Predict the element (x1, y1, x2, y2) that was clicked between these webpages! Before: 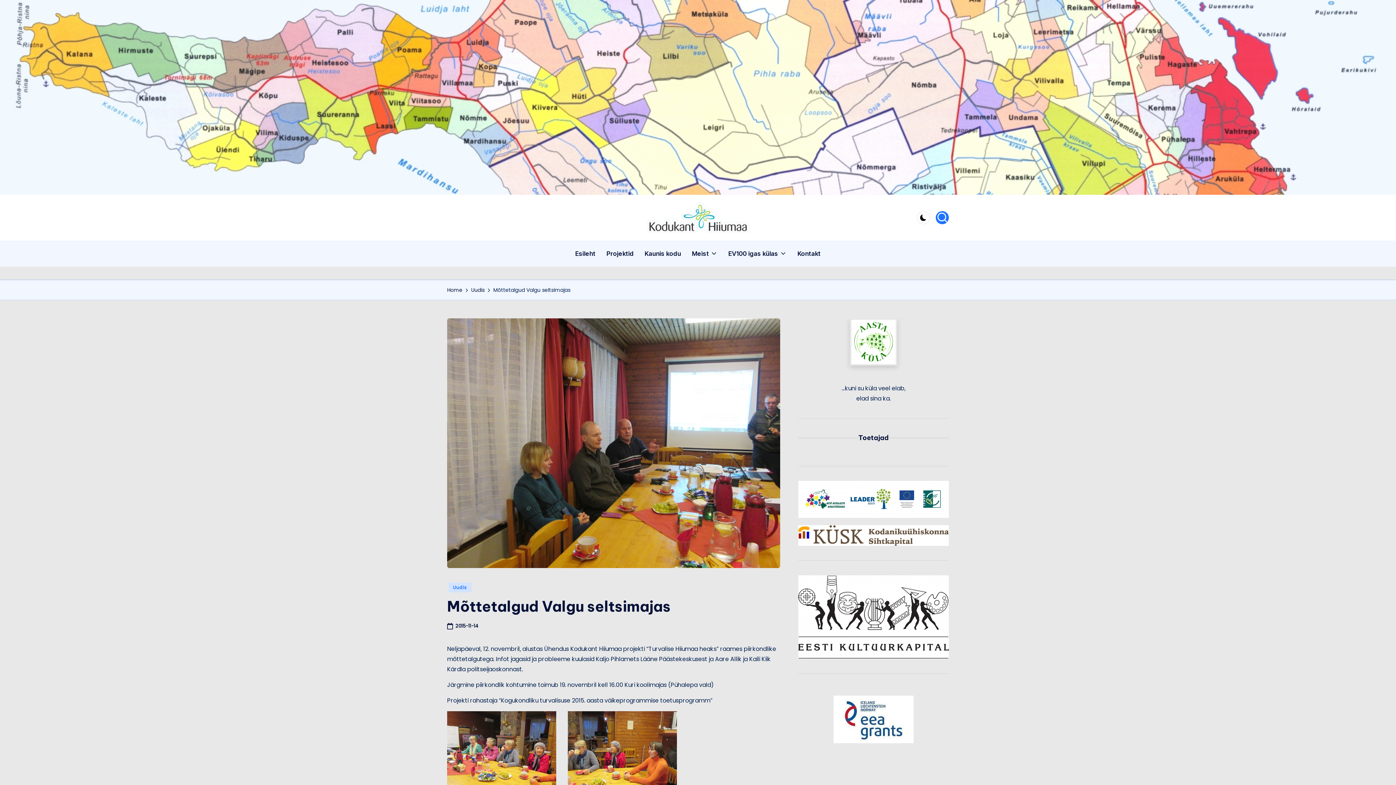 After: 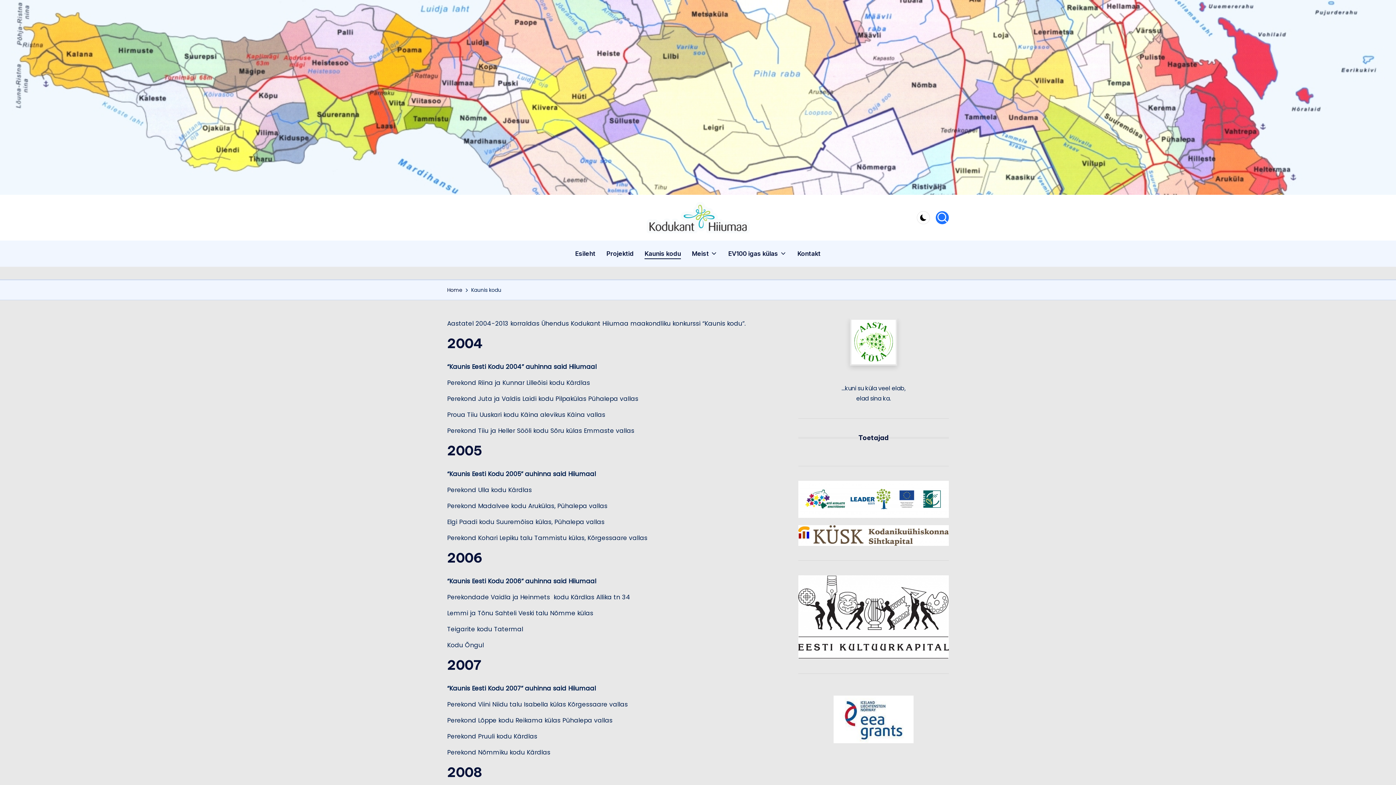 Action: label: Kaunis kodu bbox: (644, 243, 681, 264)